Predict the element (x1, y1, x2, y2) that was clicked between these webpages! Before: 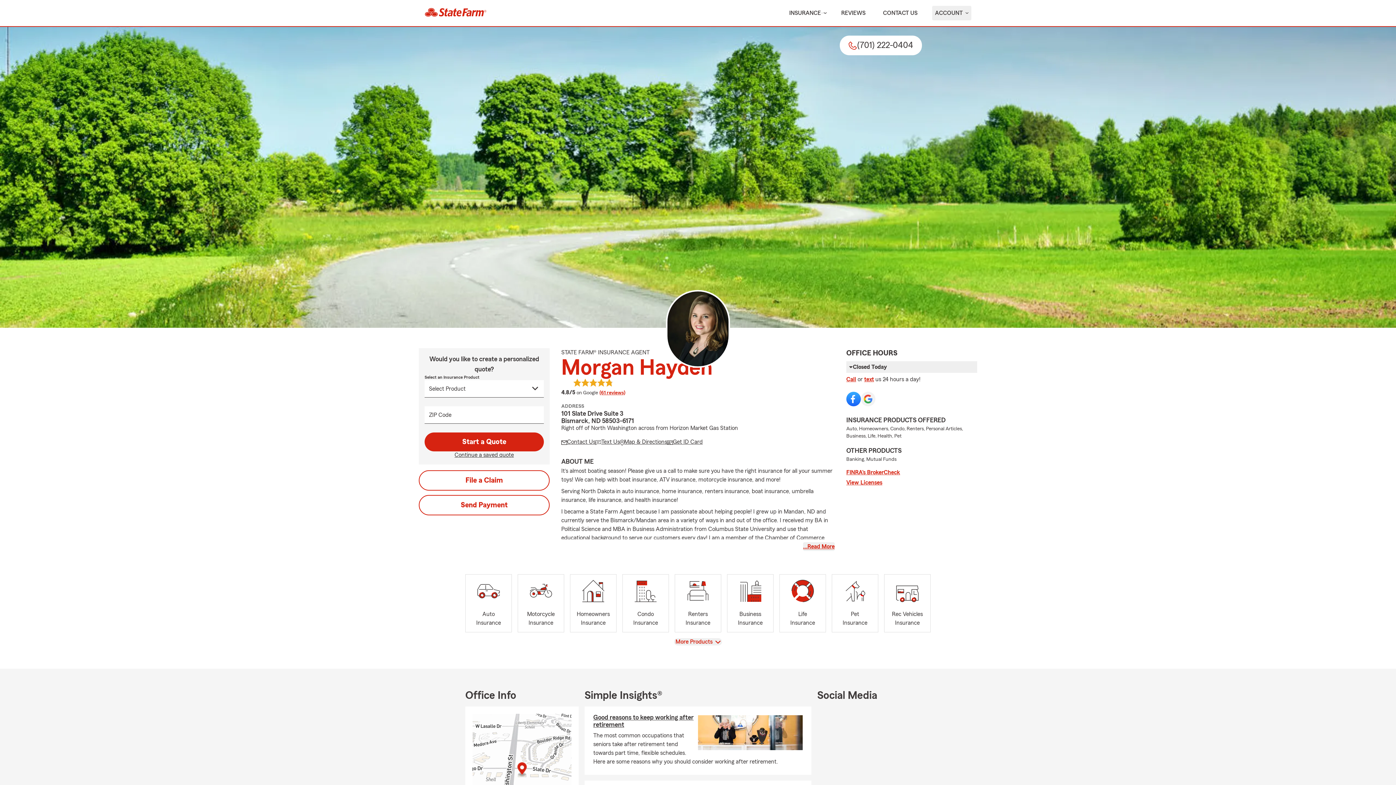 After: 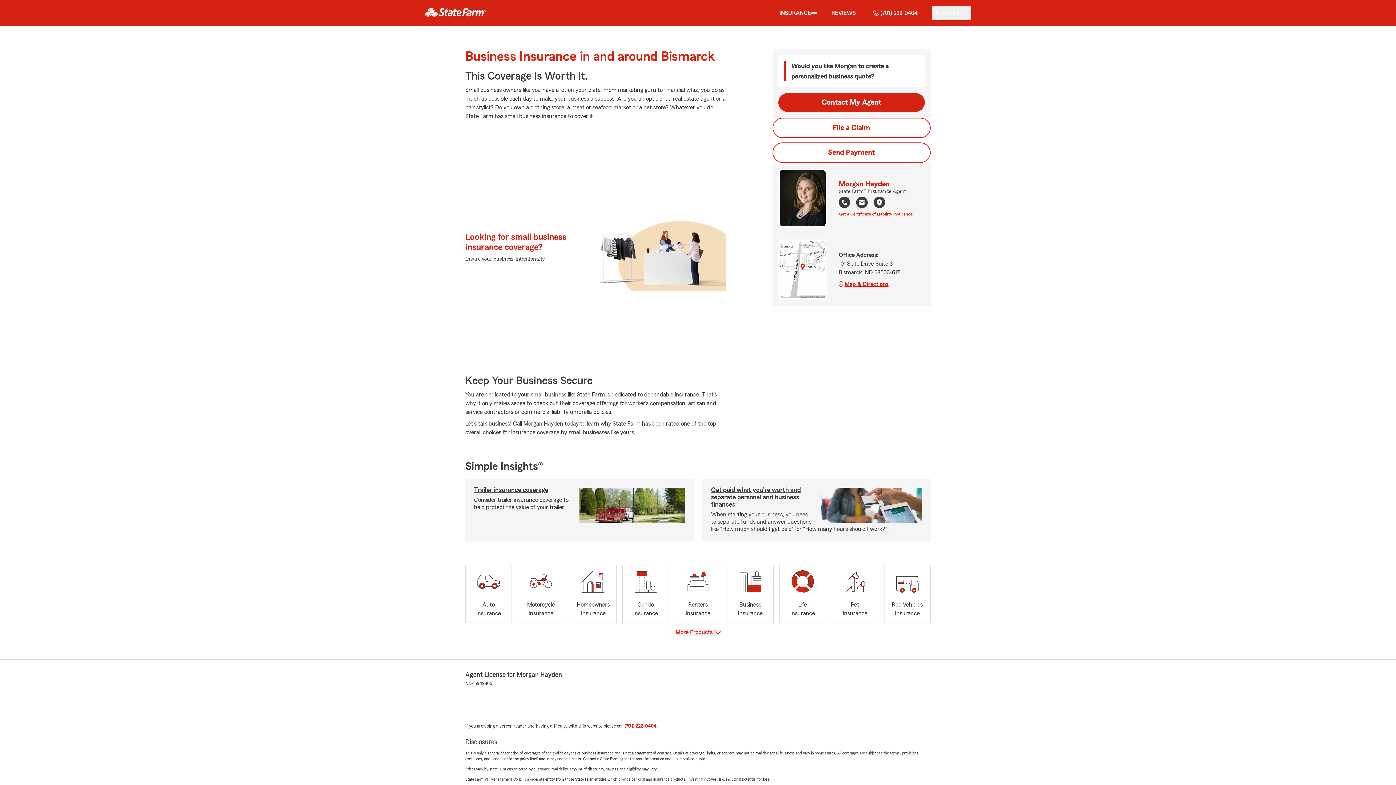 Action: label: Business
Insurance bbox: (727, 574, 773, 632)